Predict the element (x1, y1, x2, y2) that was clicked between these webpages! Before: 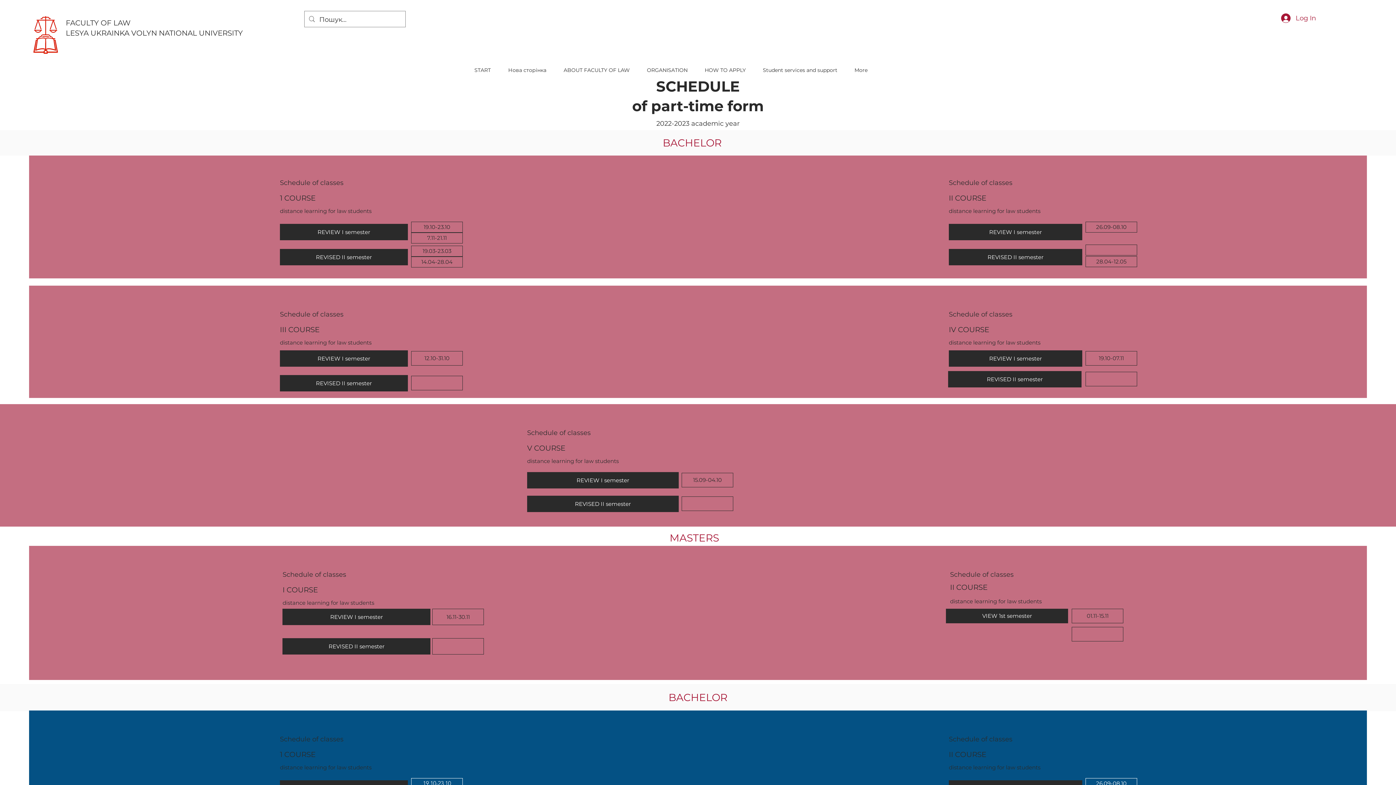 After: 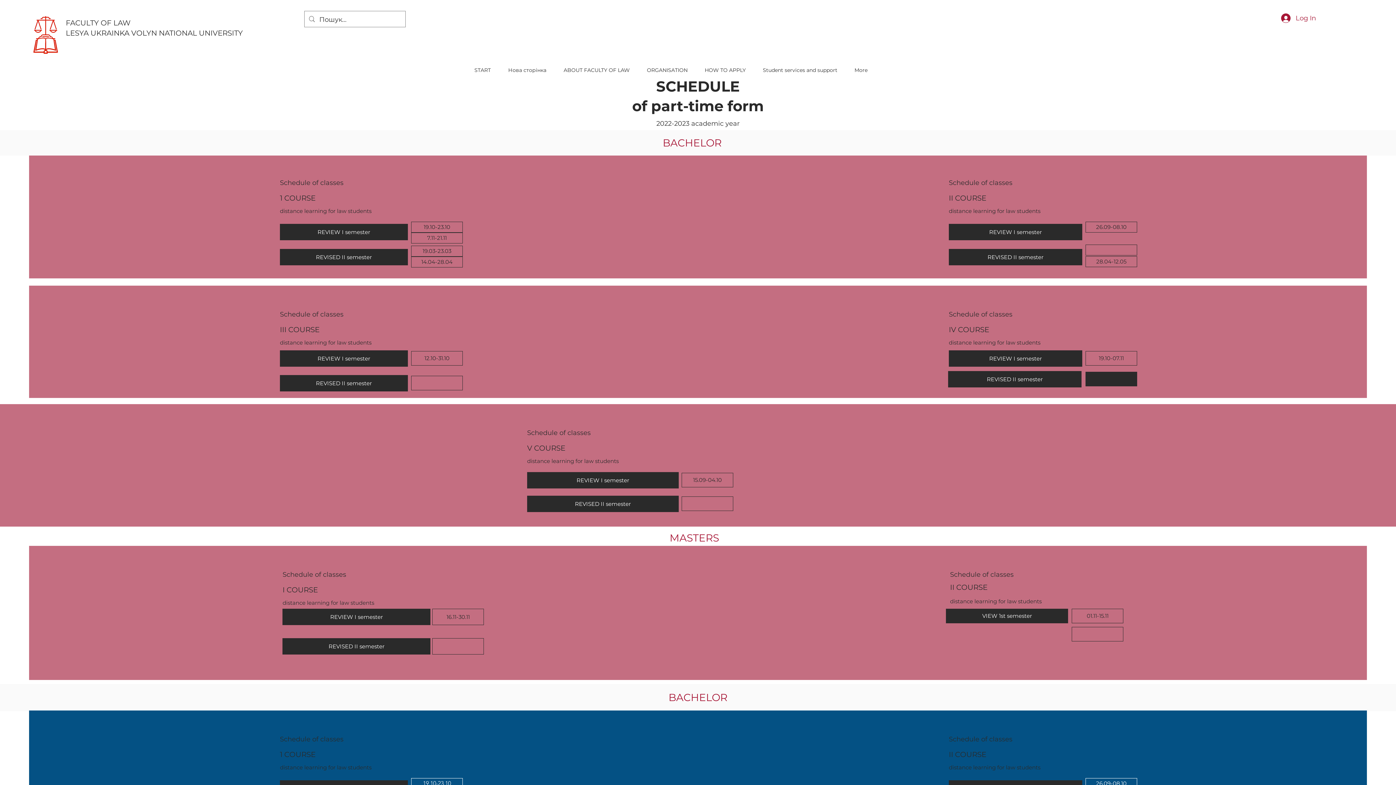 Action: bbox: (1085, 372, 1137, 386)